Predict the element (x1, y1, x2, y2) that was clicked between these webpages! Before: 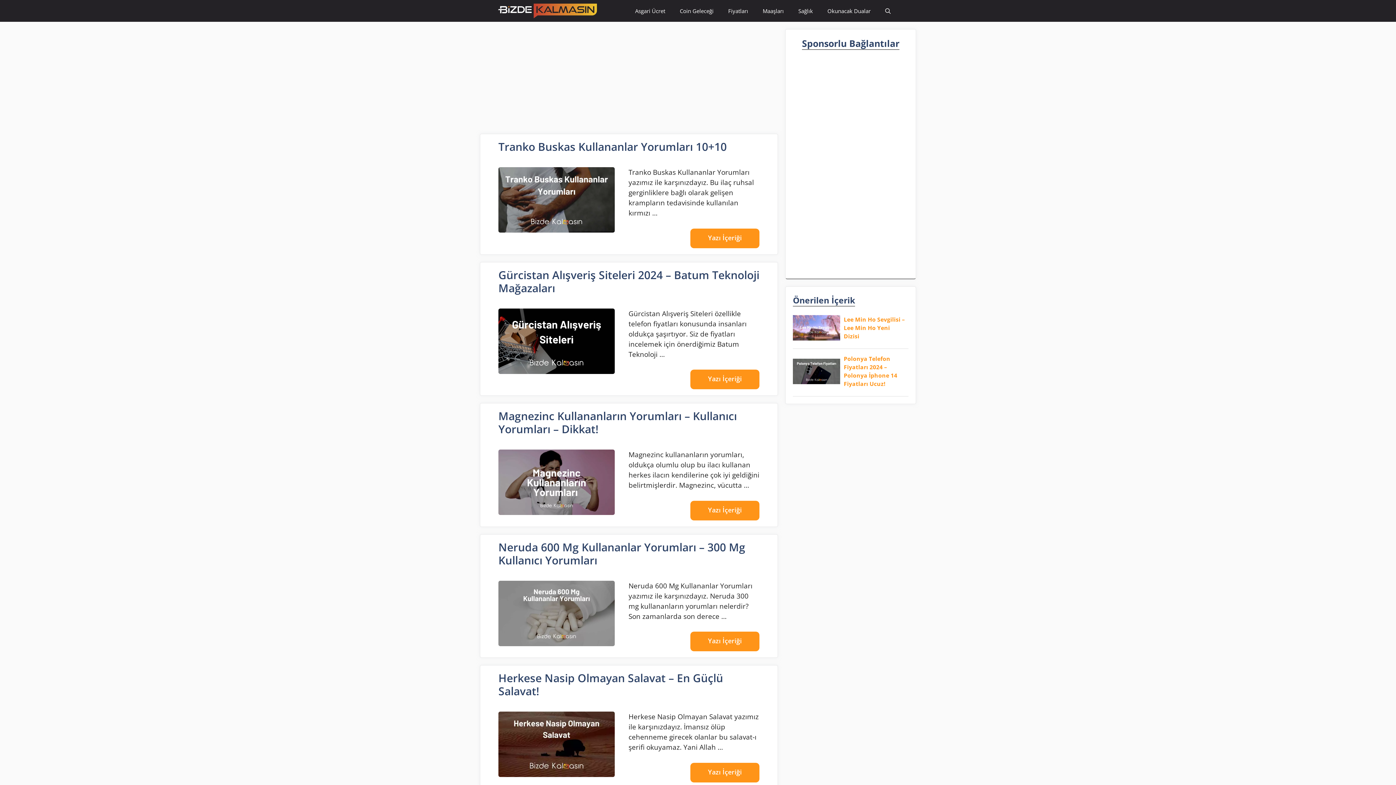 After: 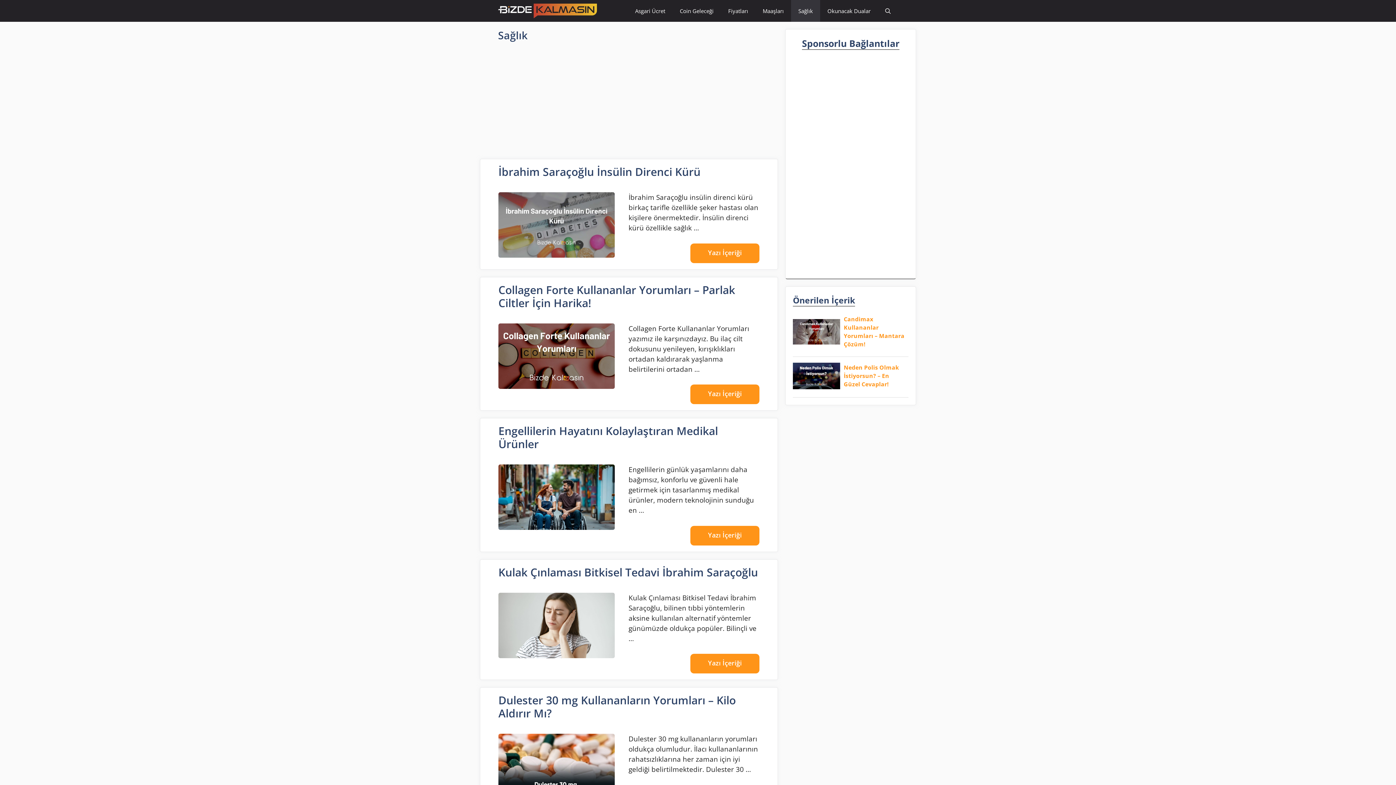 Action: label: Sağlık bbox: (791, 0, 820, 21)